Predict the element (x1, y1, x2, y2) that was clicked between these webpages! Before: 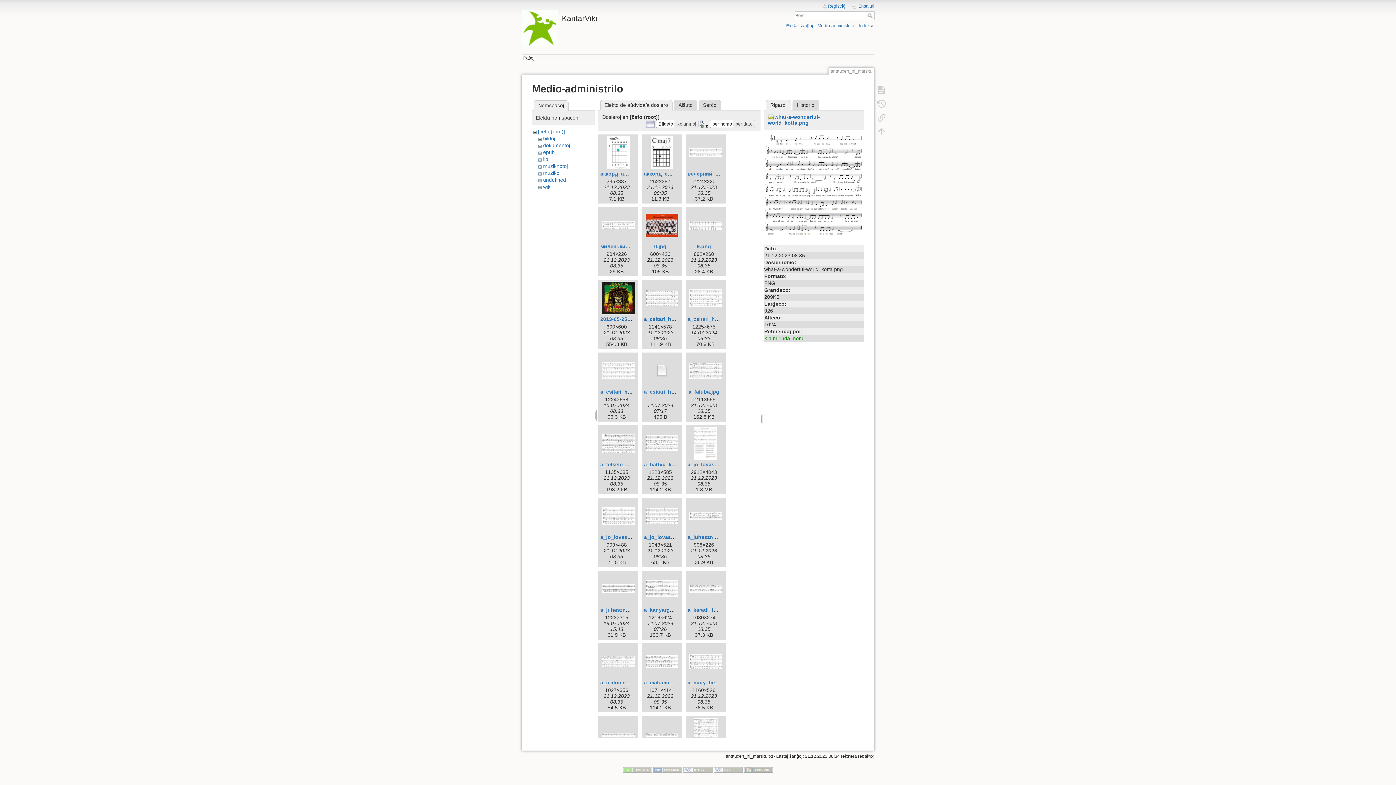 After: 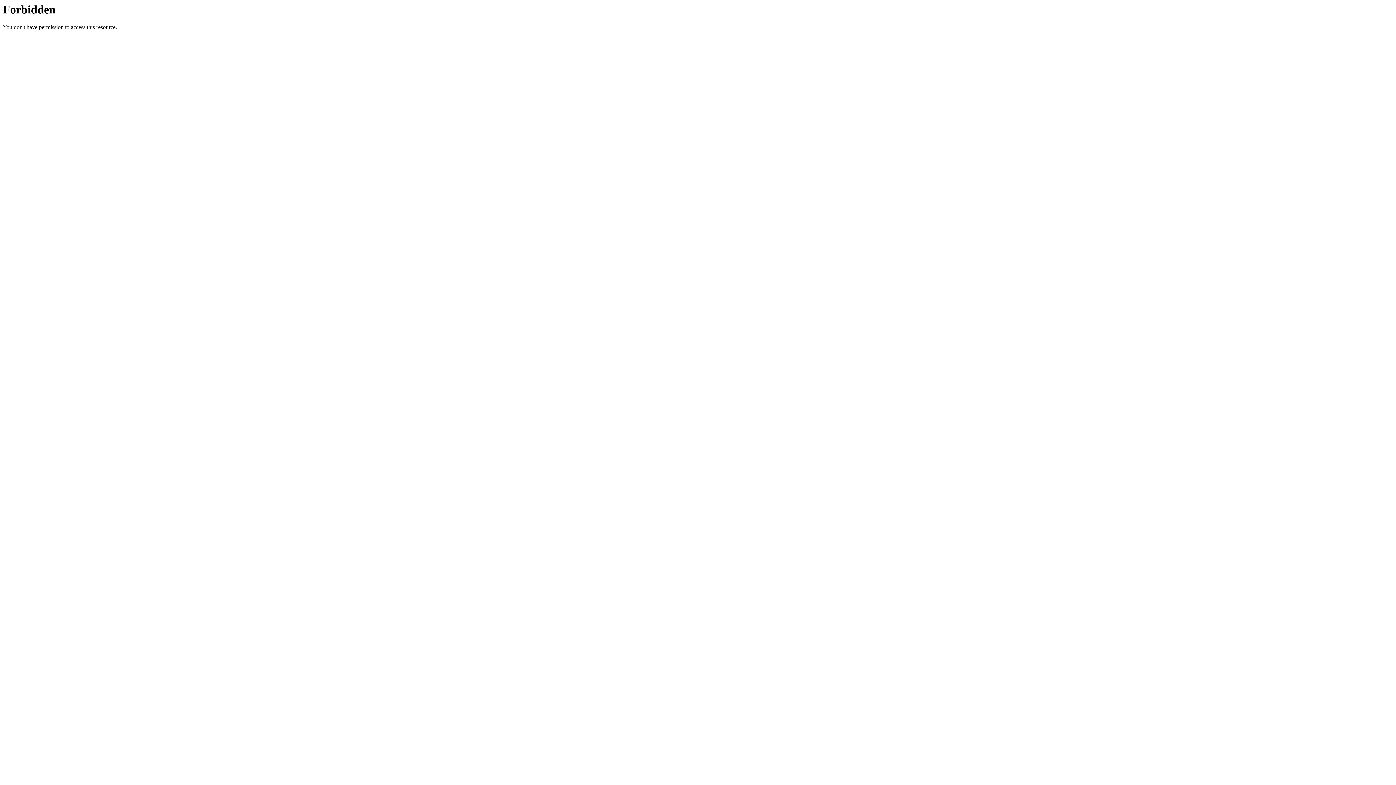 Action: bbox: (744, 767, 773, 772)